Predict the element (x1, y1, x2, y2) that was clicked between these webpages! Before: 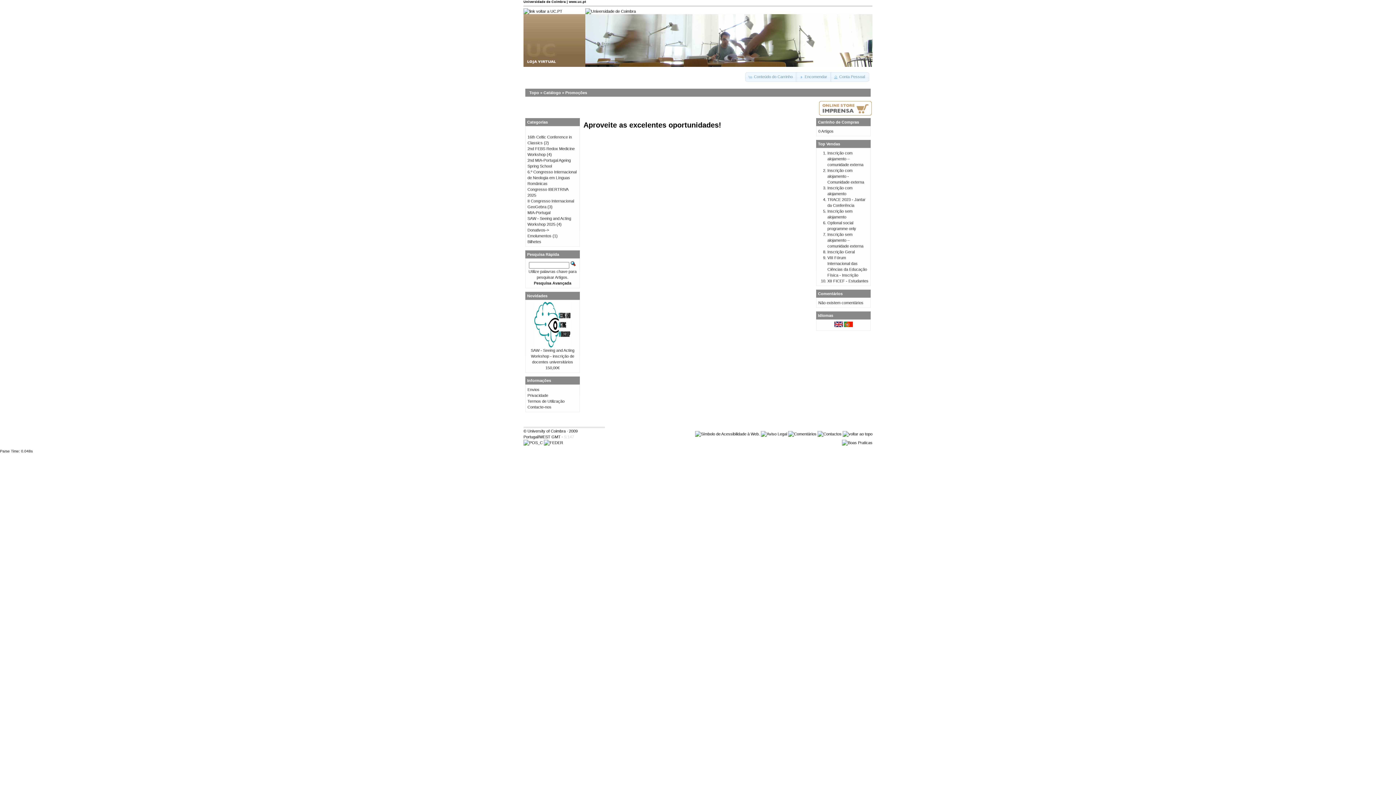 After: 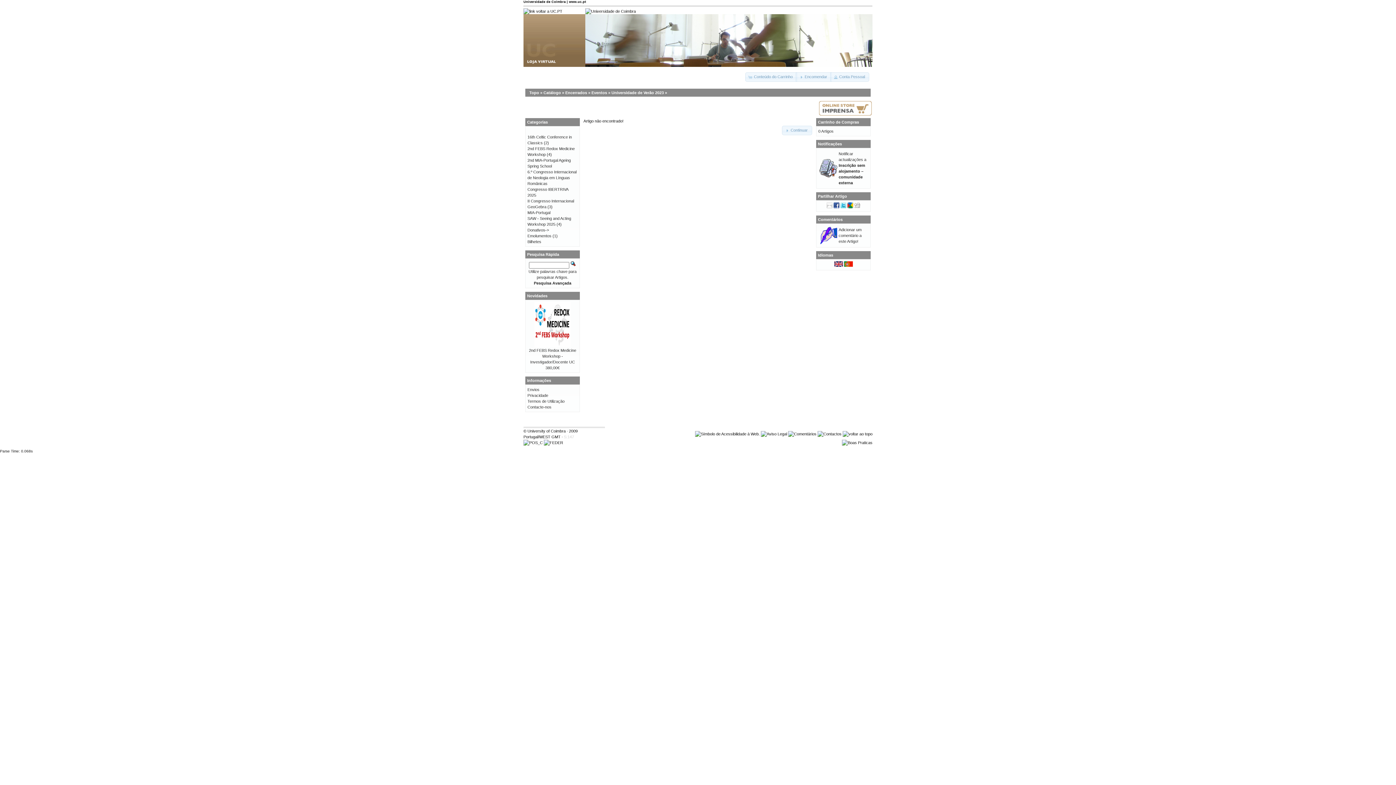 Action: bbox: (827, 232, 863, 248) label: Inscrição sem alojamento – comunidade externa